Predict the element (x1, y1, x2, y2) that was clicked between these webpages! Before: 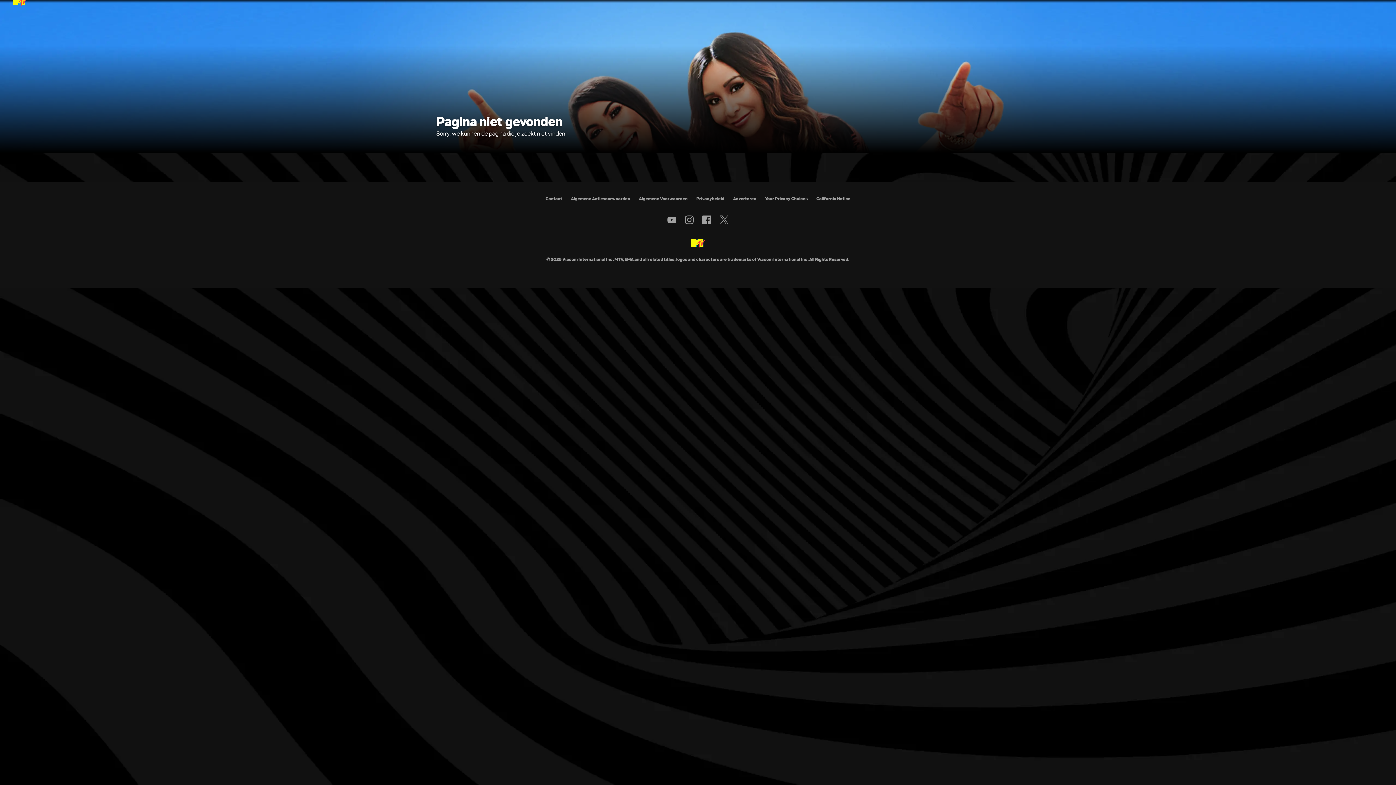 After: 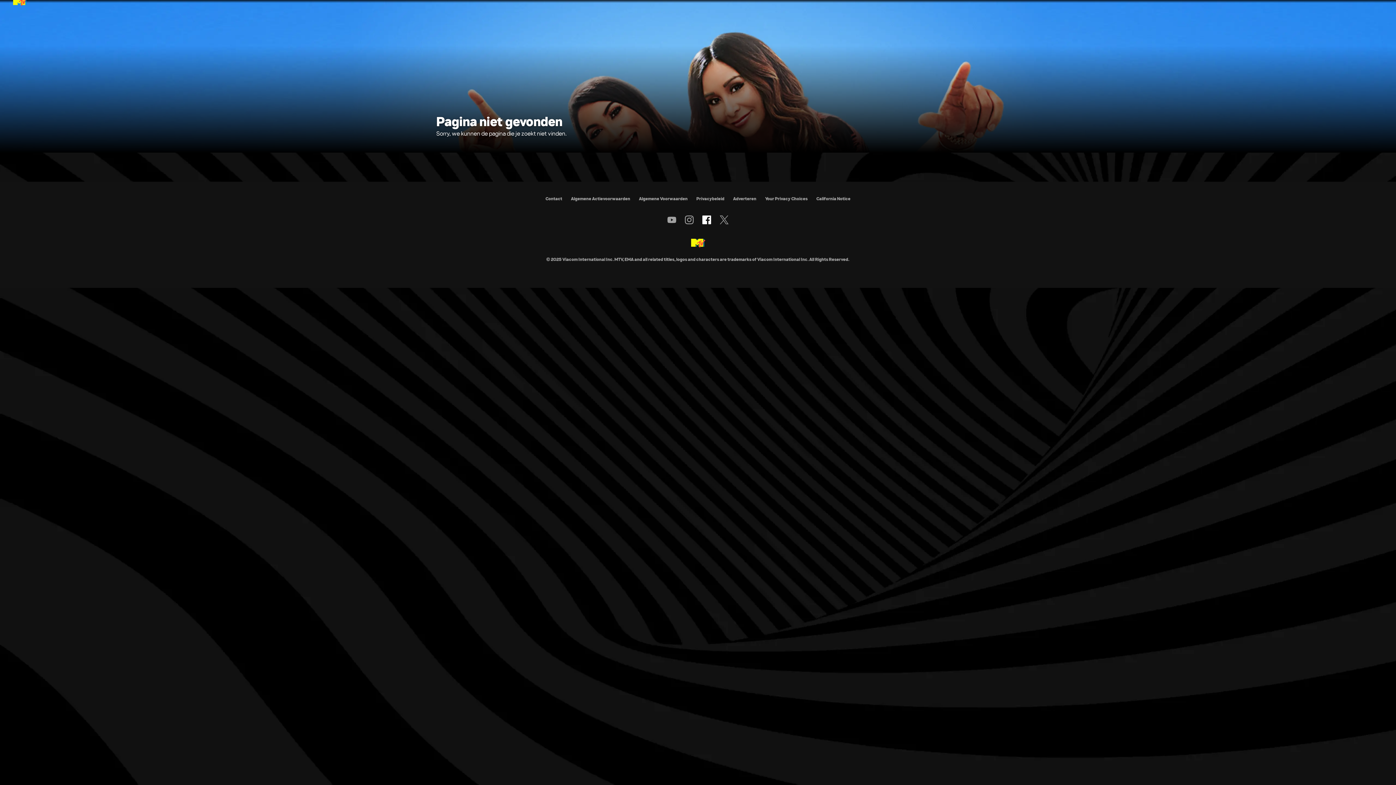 Action: bbox: (702, 215, 711, 224) label: Follow on facebook